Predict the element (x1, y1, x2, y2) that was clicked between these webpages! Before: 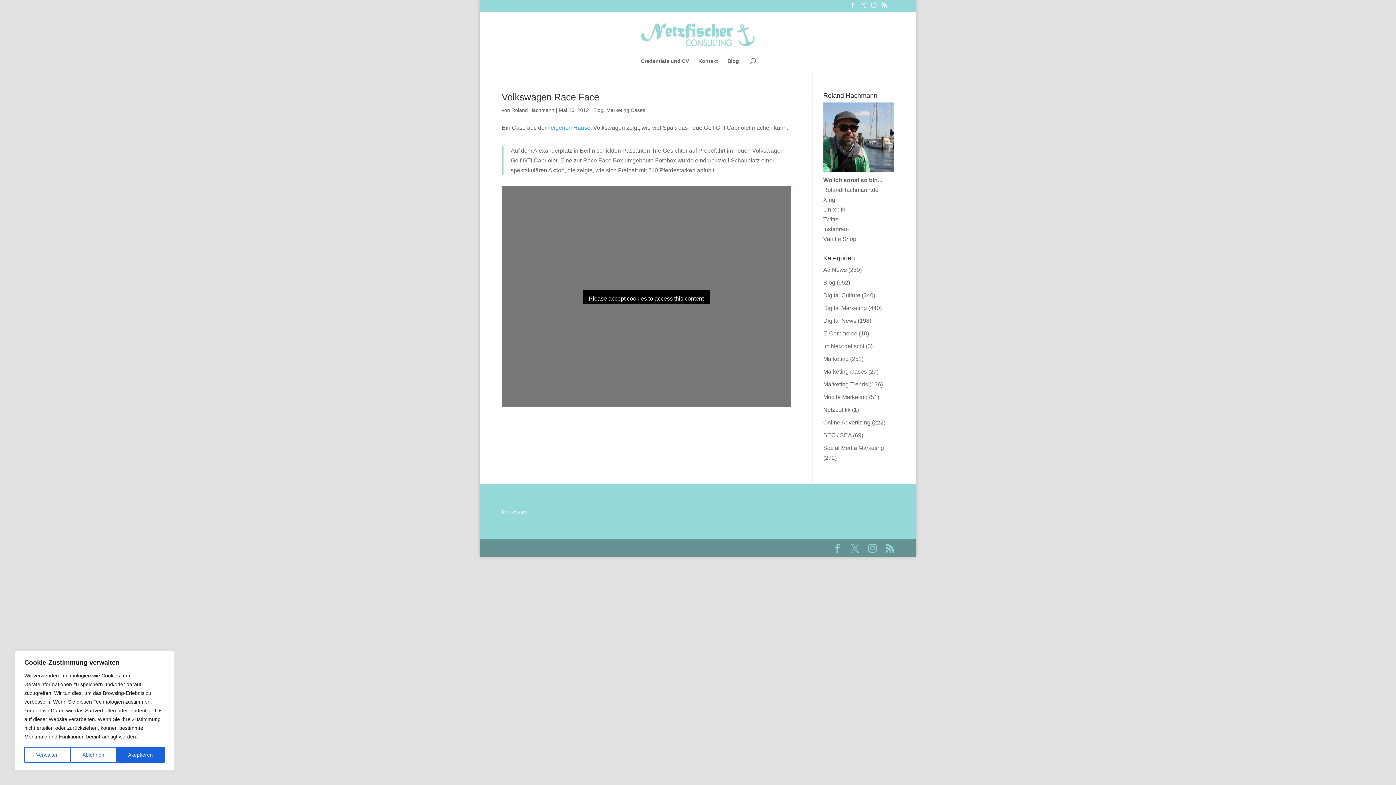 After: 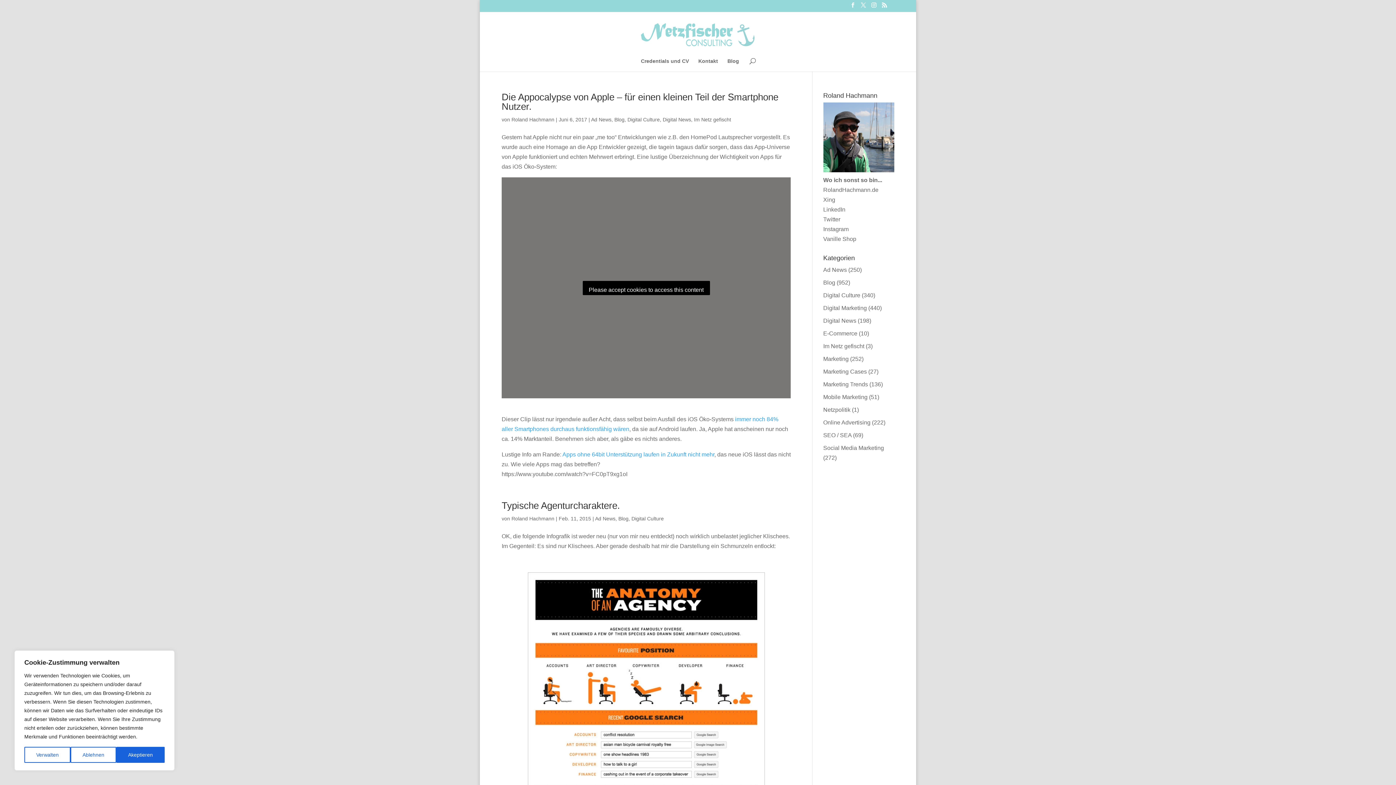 Action: label: Digital Culture bbox: (823, 292, 860, 298)